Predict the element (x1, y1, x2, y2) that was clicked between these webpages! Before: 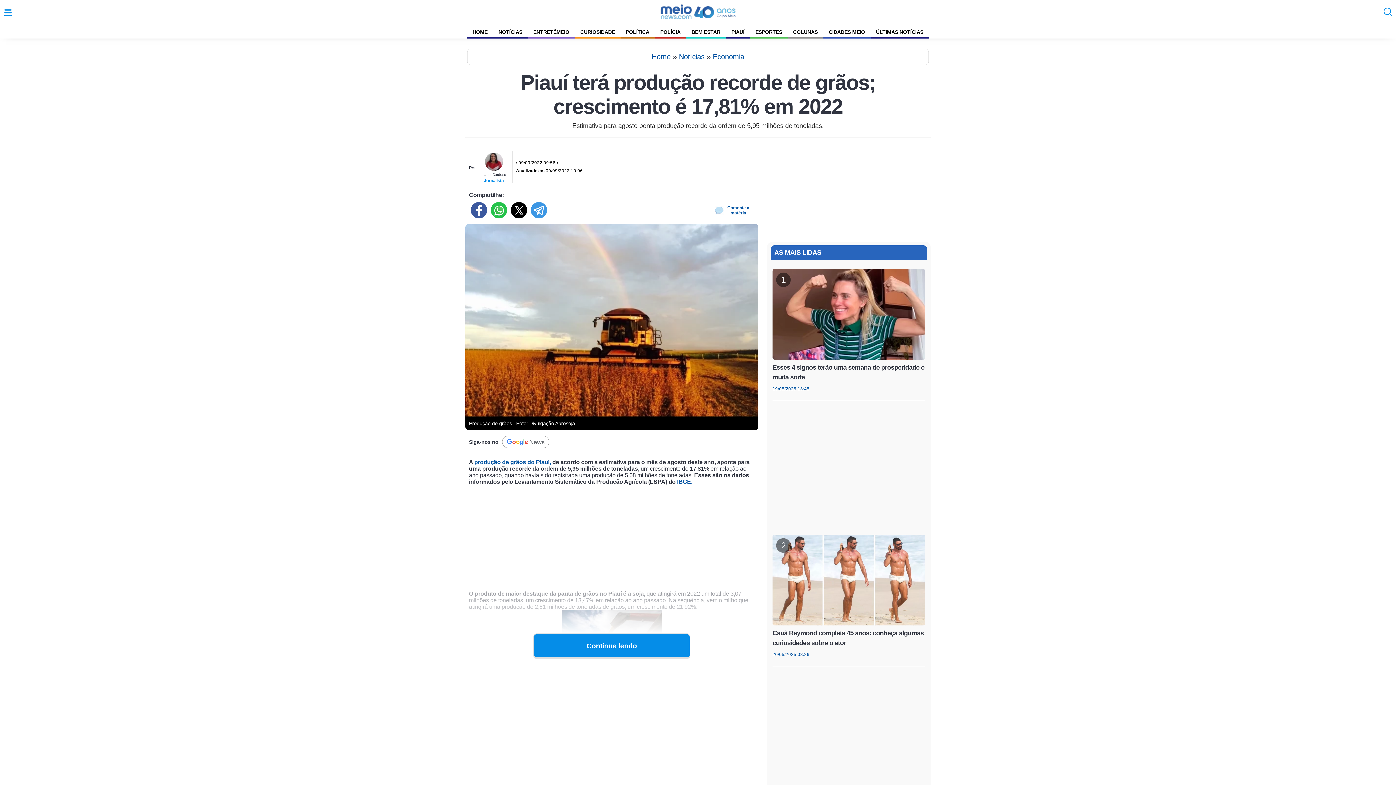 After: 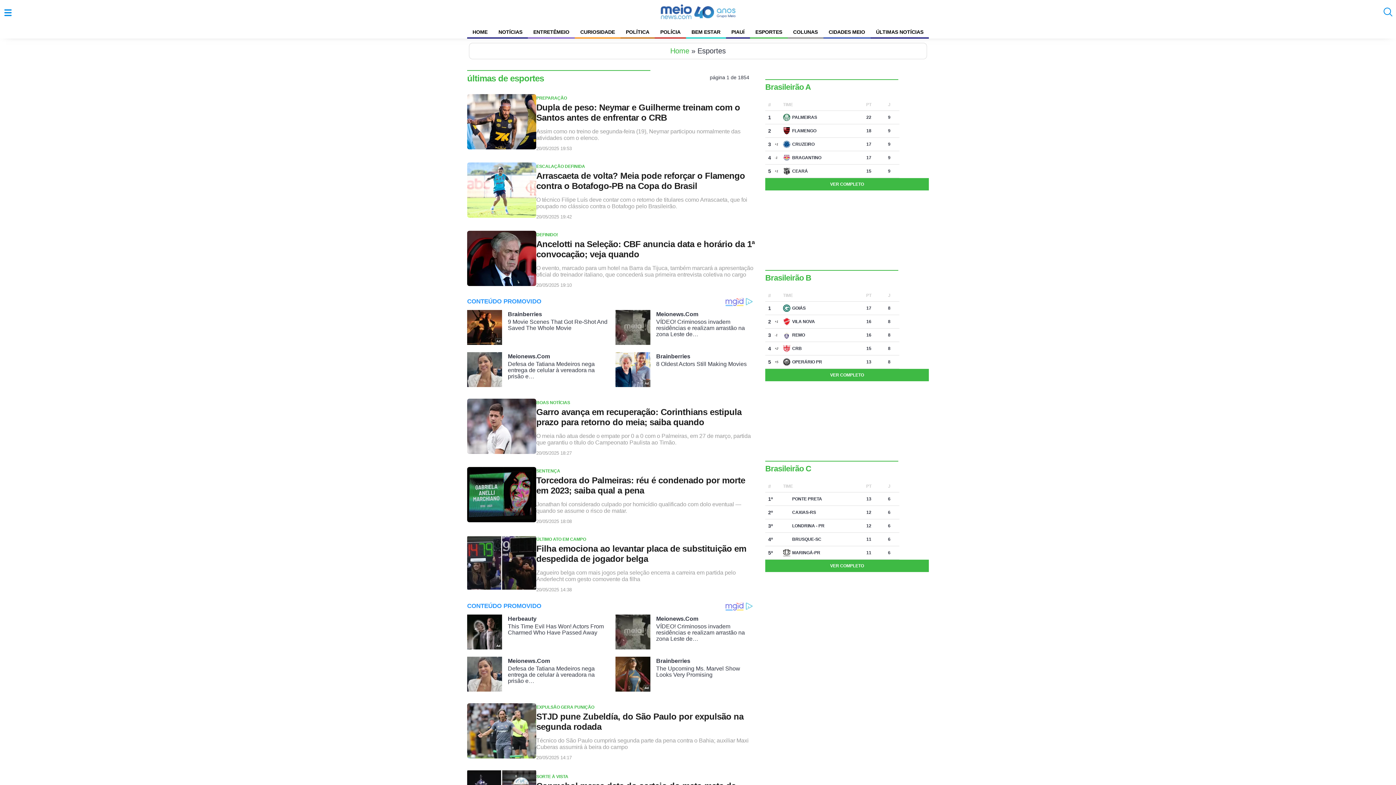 Action: label: ESPORTES bbox: (750, 25, 787, 38)